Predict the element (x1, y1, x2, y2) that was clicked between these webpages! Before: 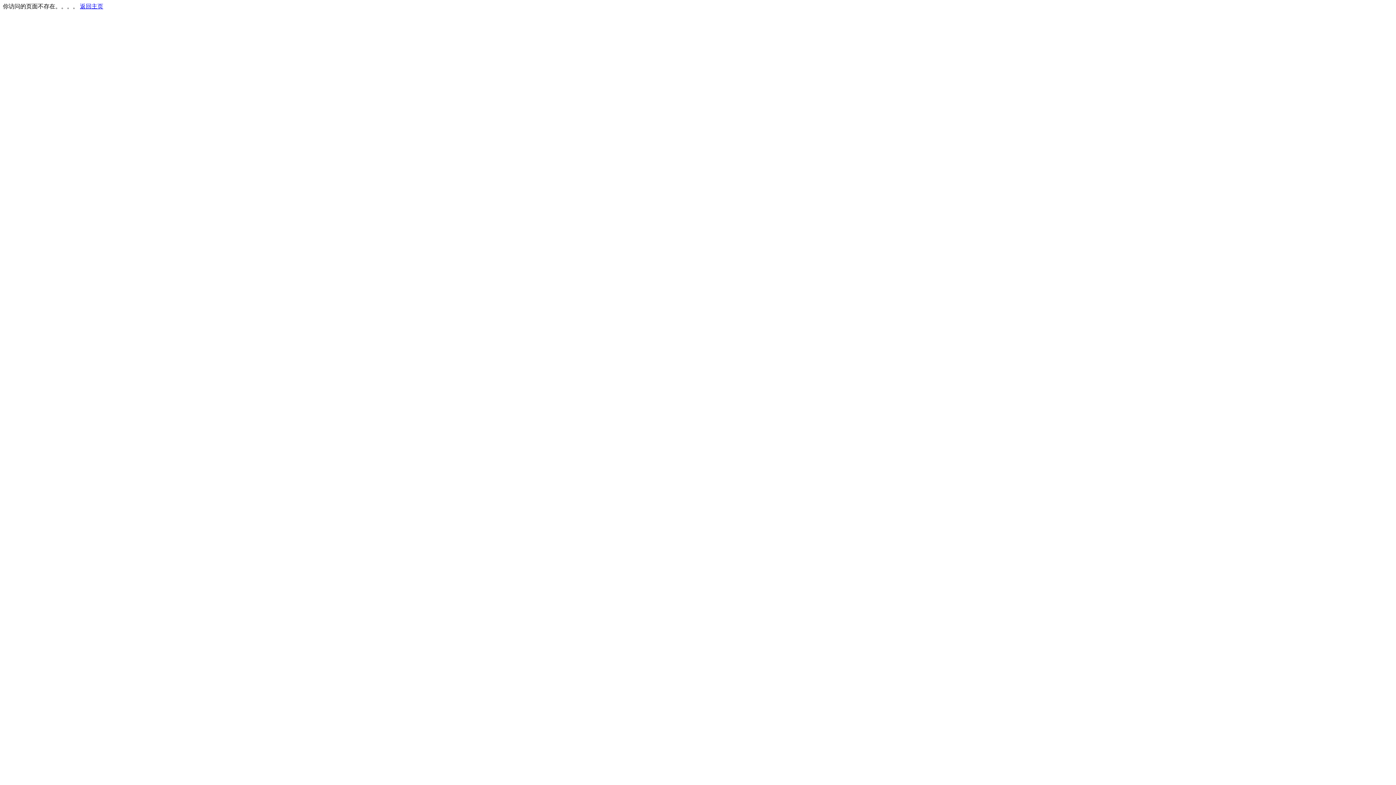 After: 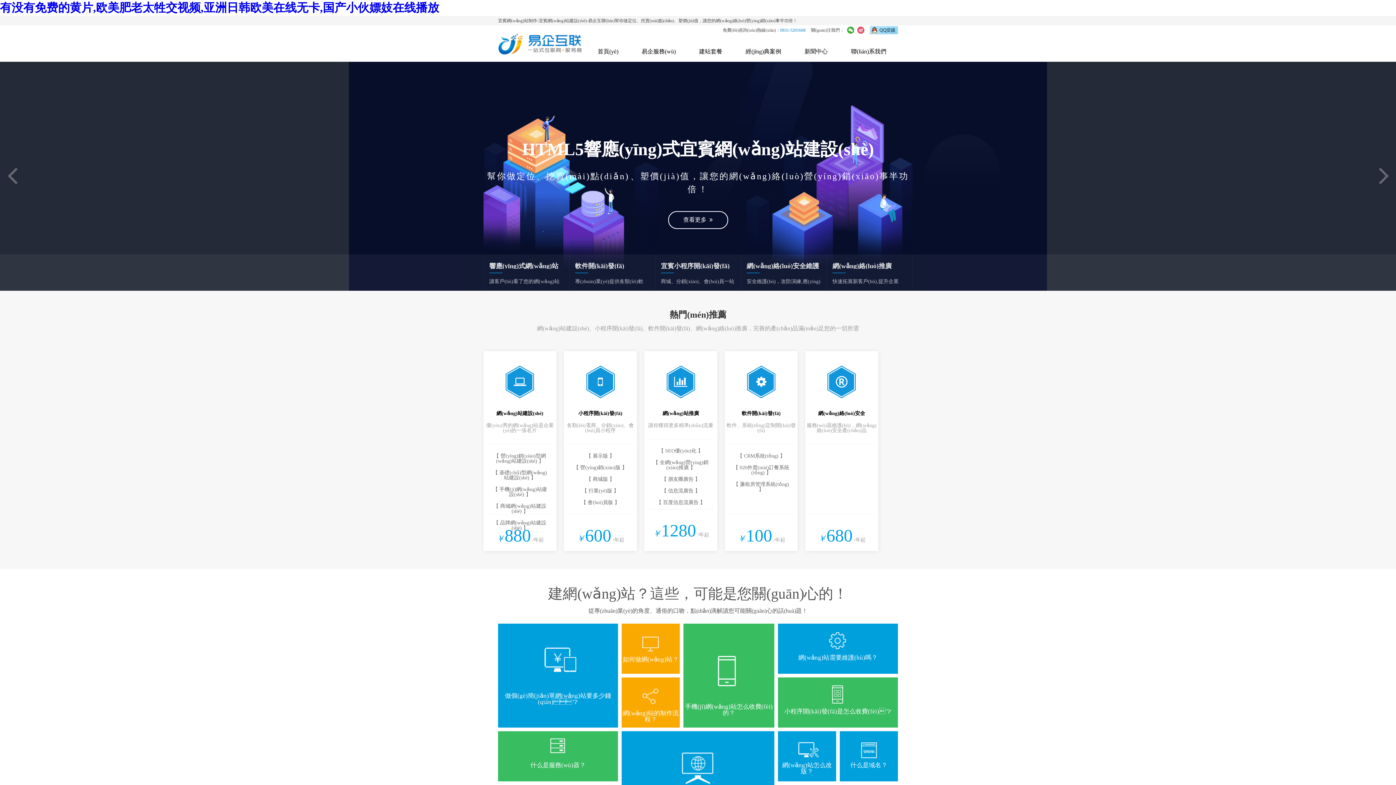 Action: label: 返回主页 bbox: (80, 3, 103, 9)